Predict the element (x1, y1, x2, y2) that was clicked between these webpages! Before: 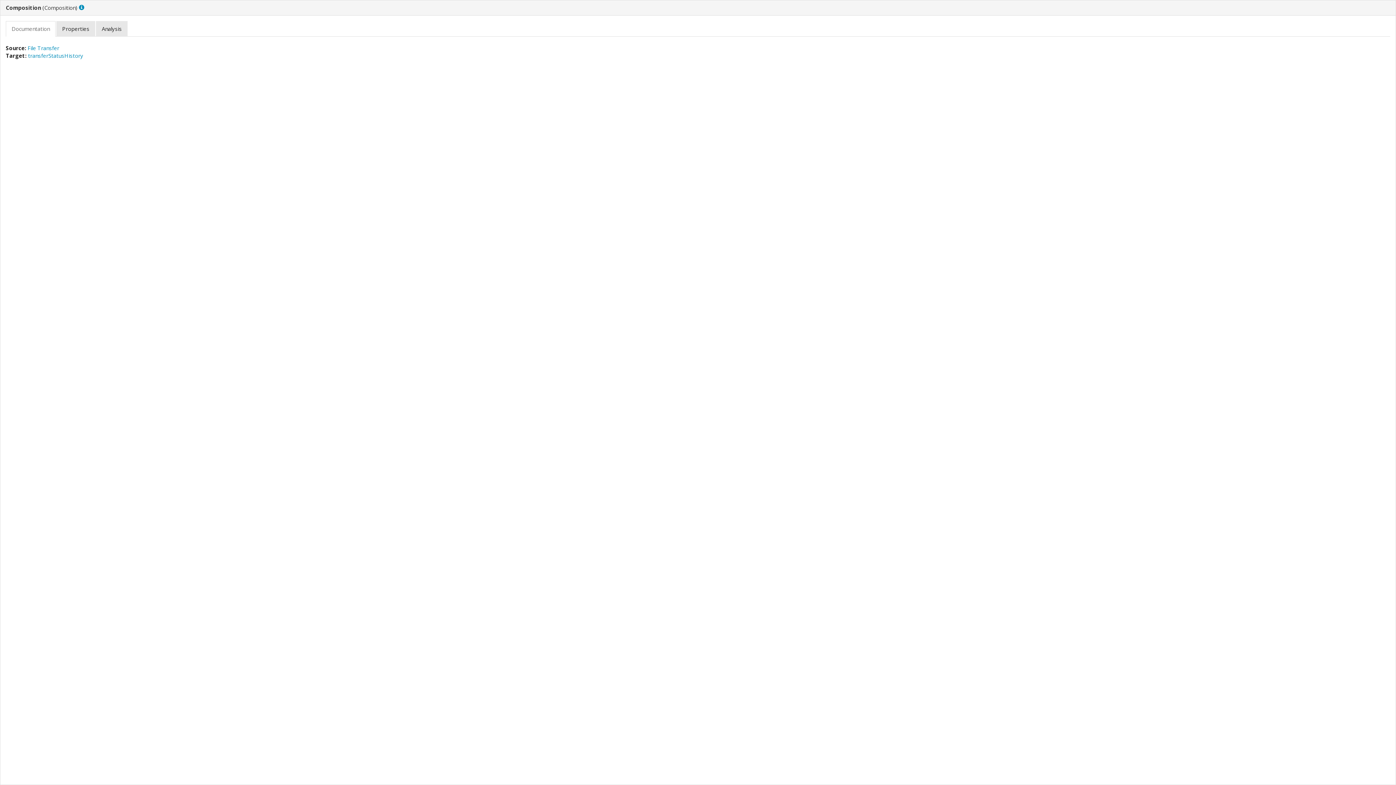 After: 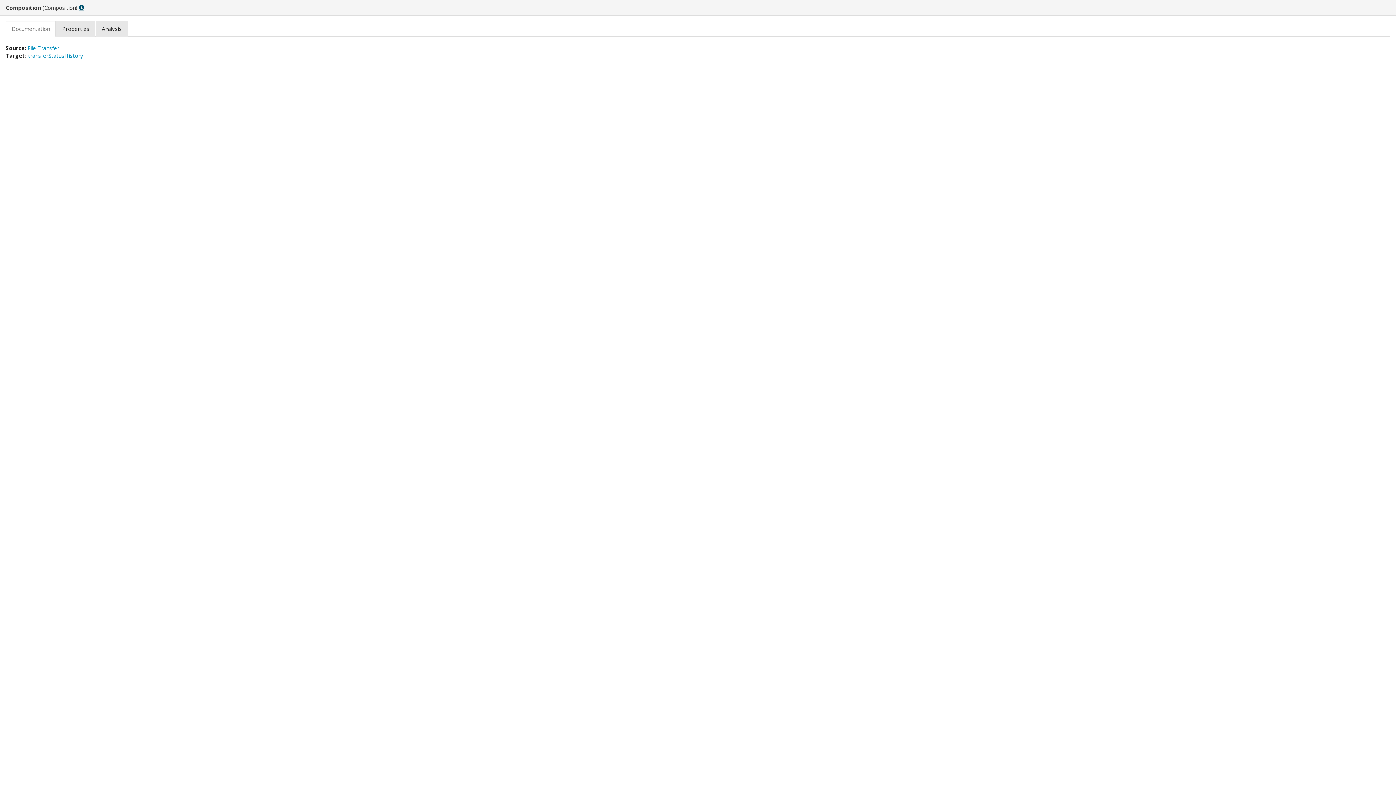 Action: bbox: (78, 5, 84, 10)